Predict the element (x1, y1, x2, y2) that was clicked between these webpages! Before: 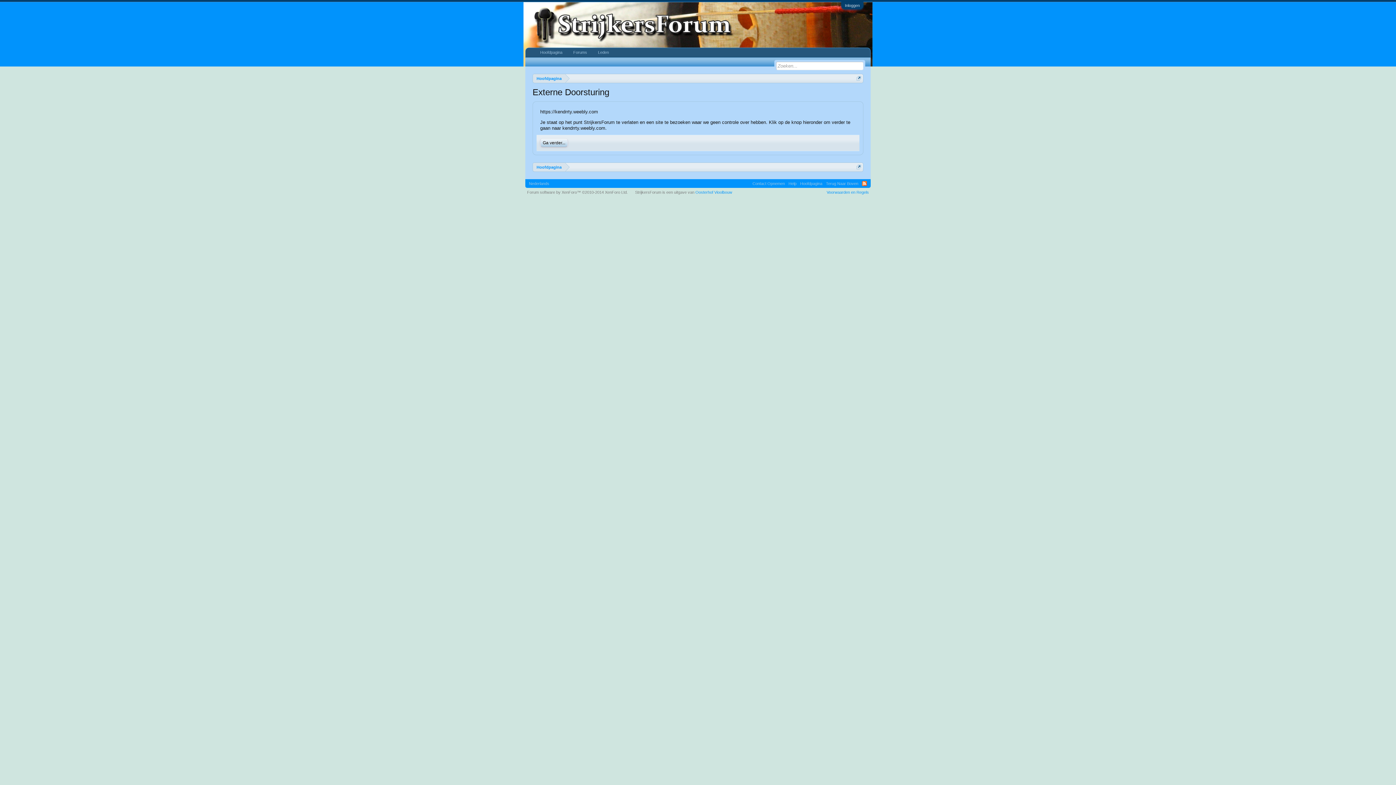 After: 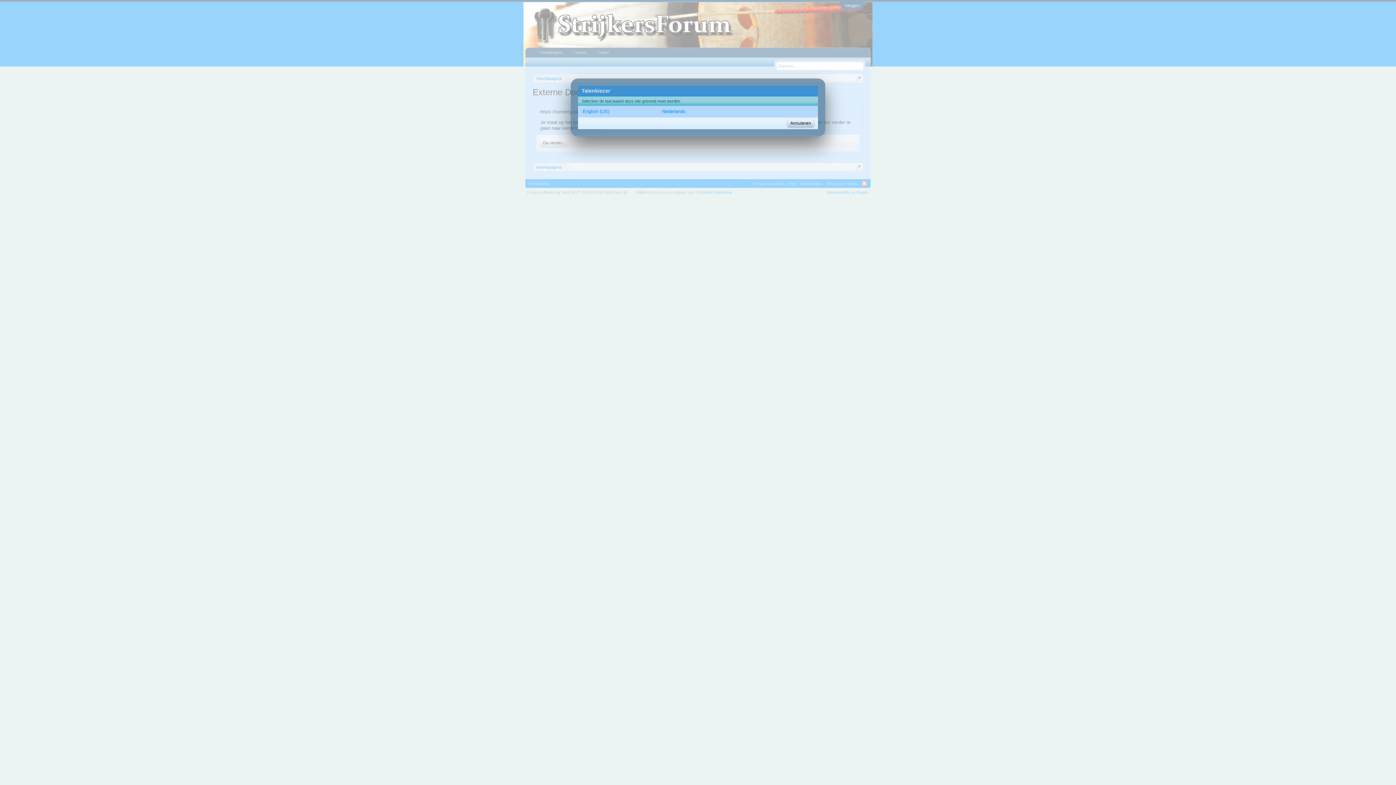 Action: label: Nederlands bbox: (527, 179, 551, 188)